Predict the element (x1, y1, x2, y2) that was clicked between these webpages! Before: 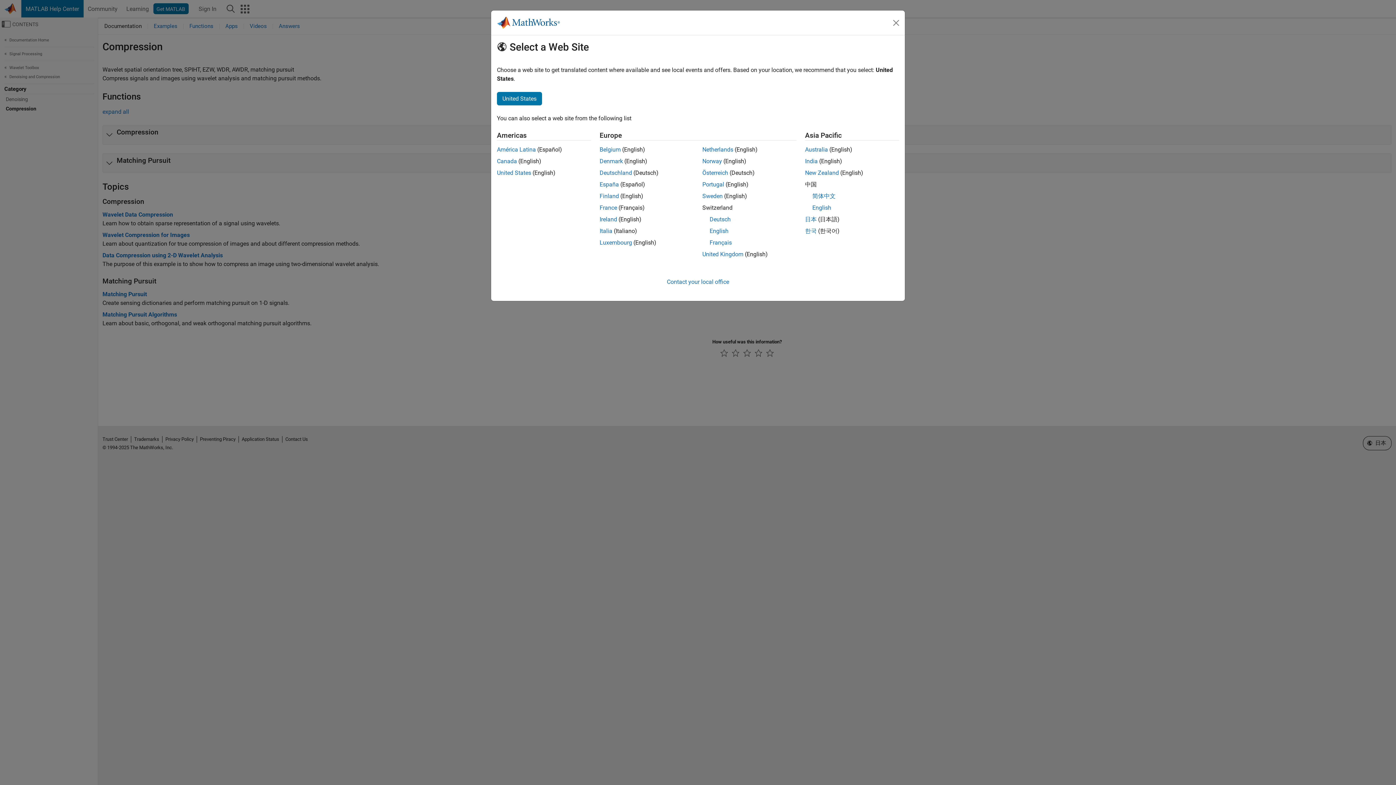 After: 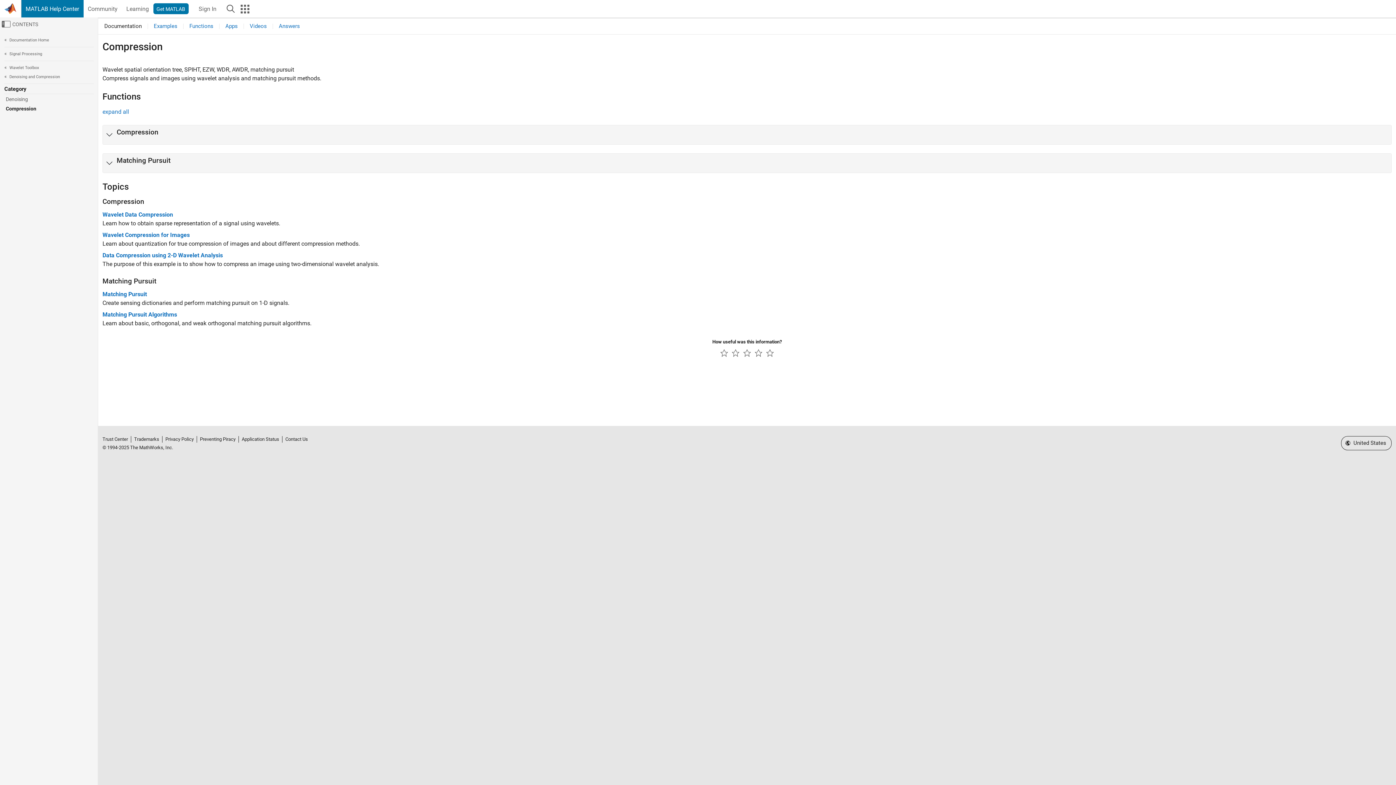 Action: label: United States bbox: (497, 92, 542, 105)